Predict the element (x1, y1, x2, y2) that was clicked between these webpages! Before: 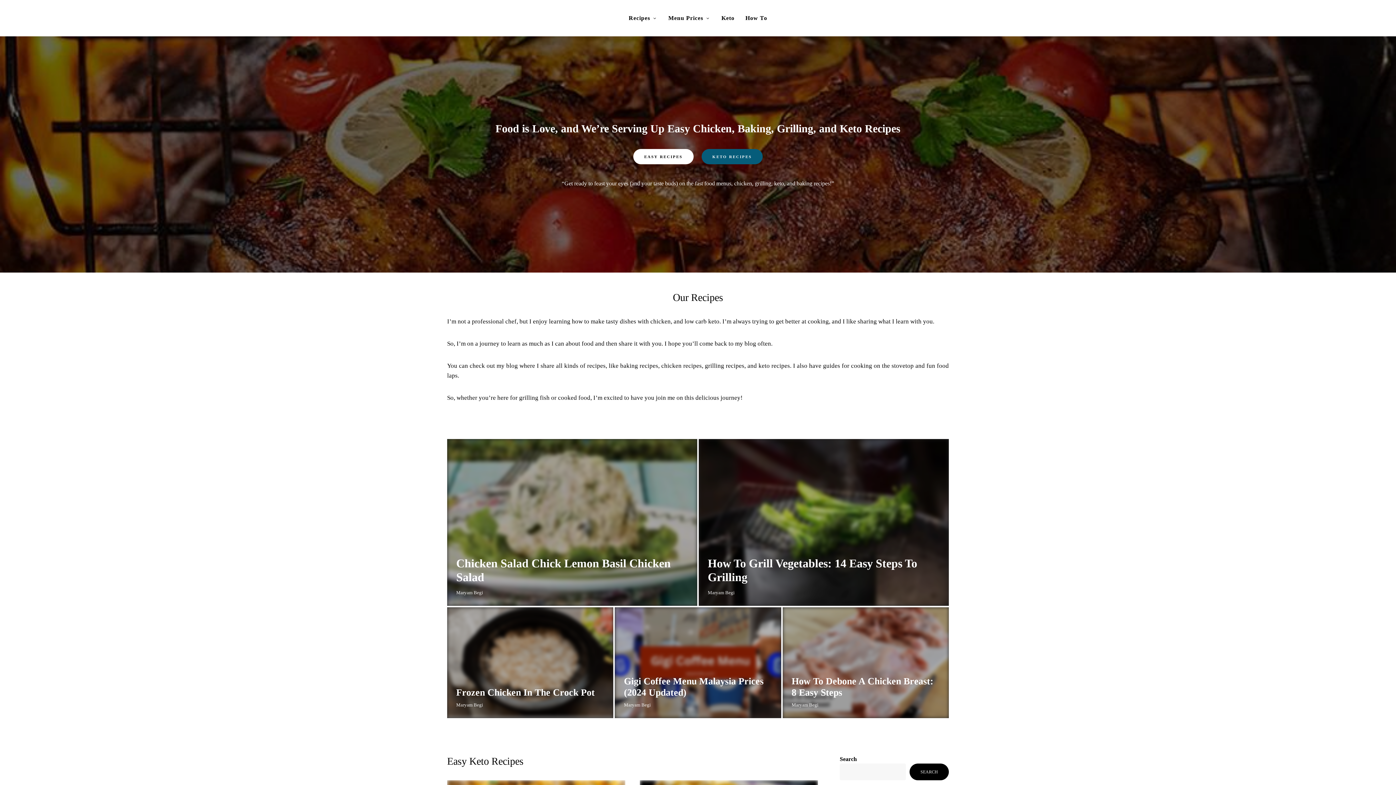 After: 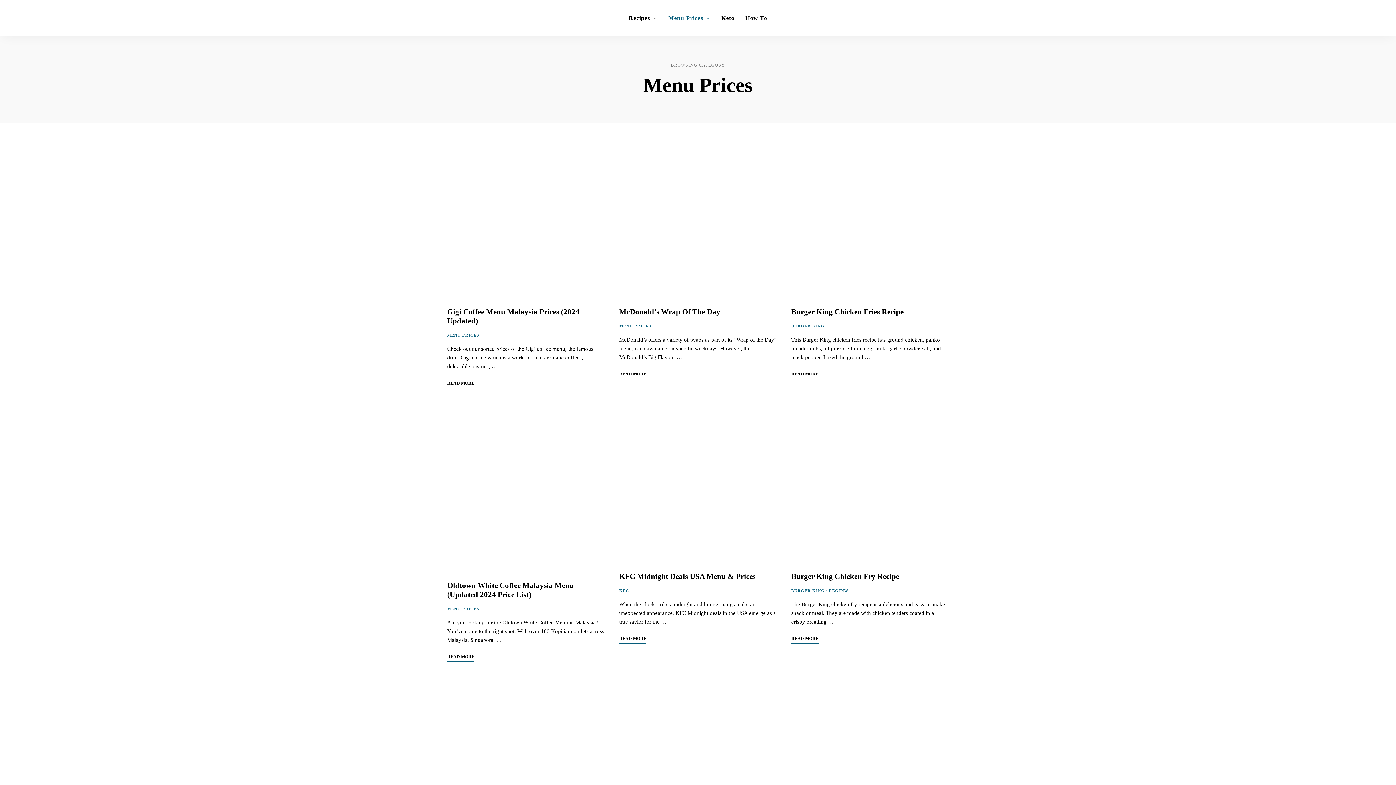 Action: bbox: (663, 0, 716, 36) label: Menu Prices